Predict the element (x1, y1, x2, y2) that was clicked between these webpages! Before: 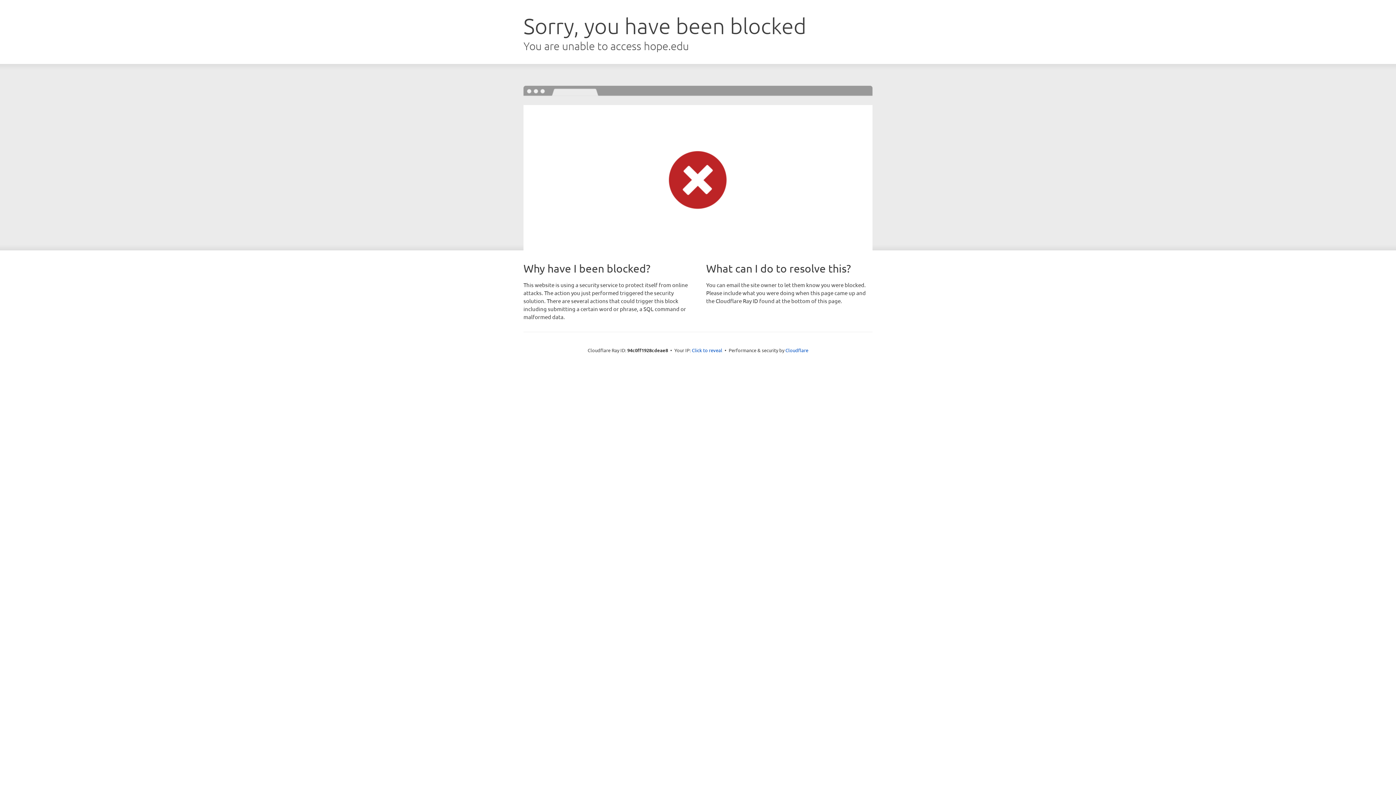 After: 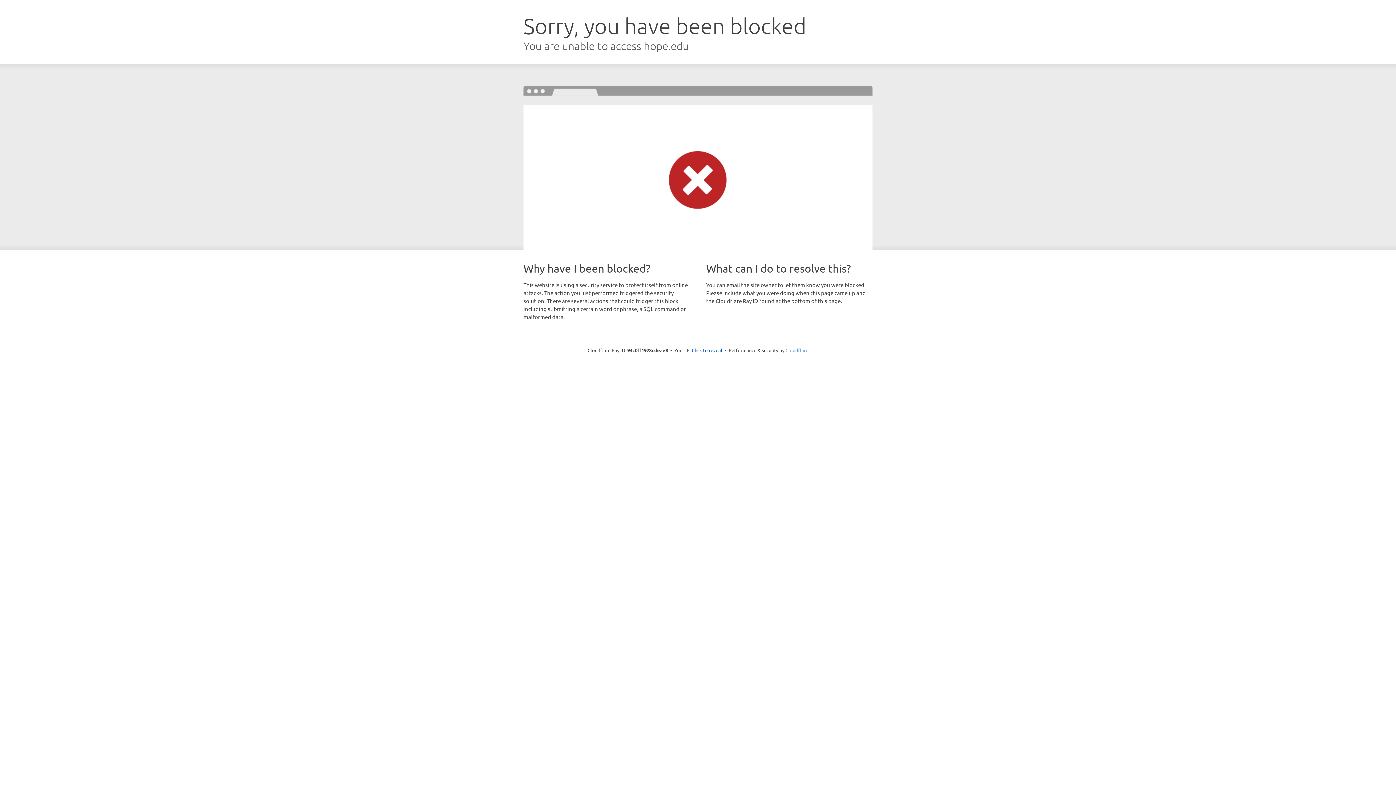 Action: label: Cloudflare bbox: (785, 347, 808, 353)